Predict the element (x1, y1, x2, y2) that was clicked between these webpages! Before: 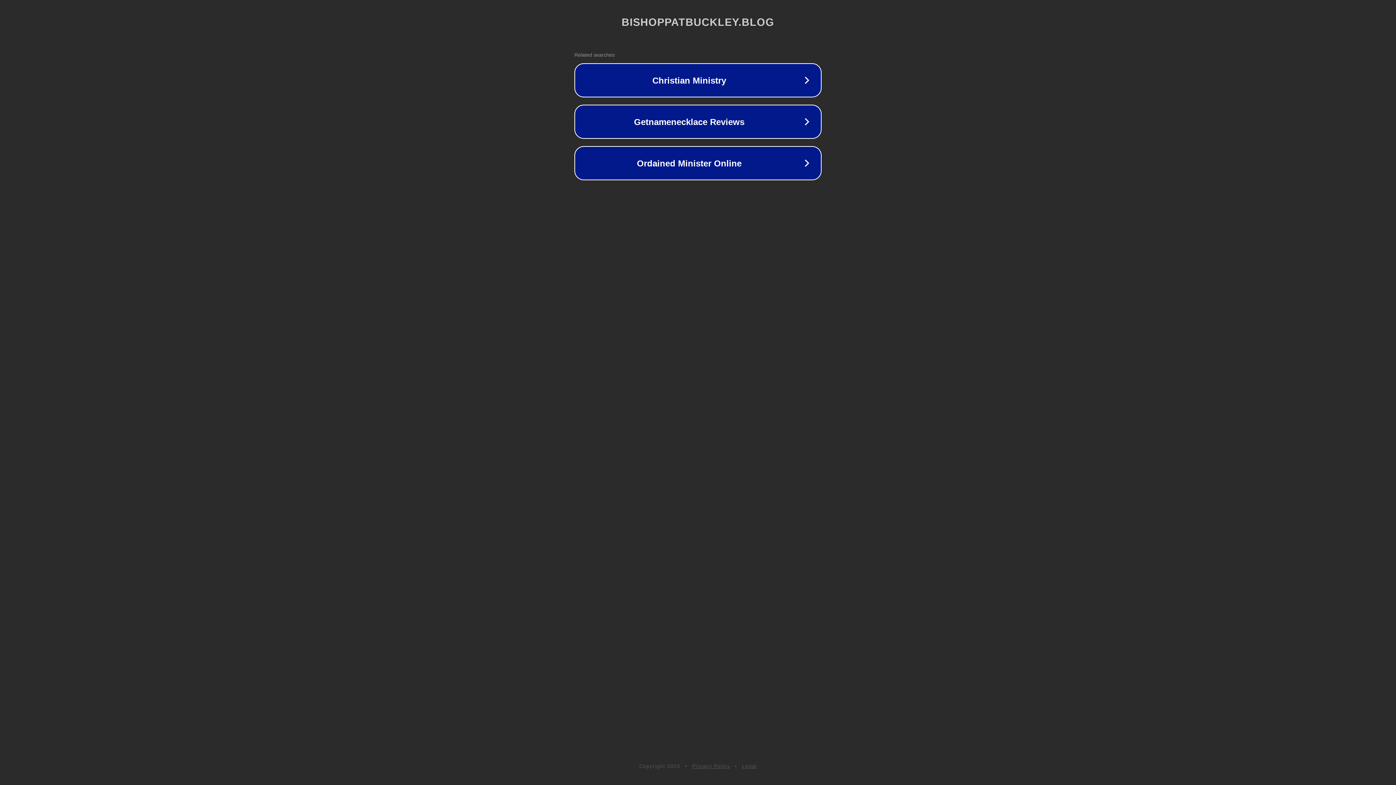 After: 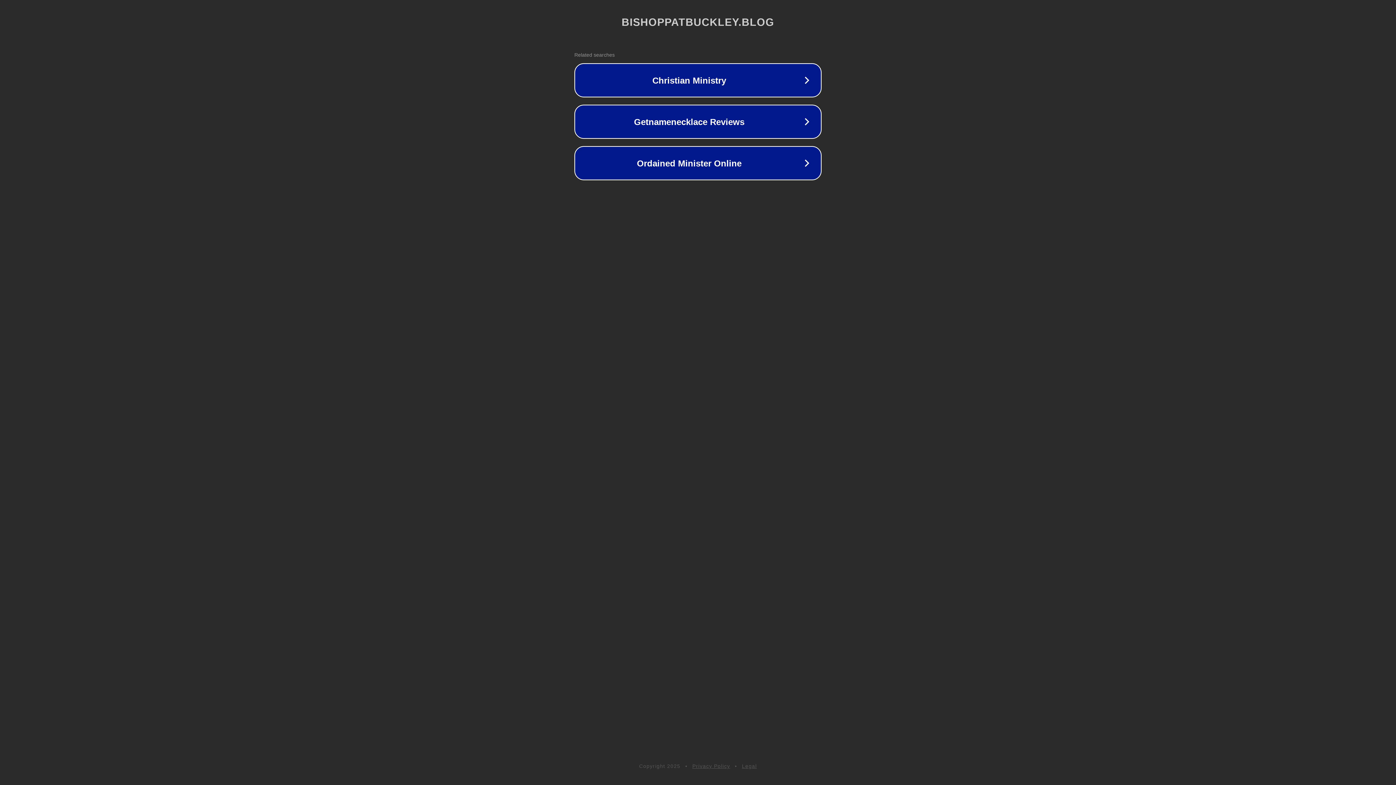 Action: label: Legal bbox: (742, 763, 757, 769)